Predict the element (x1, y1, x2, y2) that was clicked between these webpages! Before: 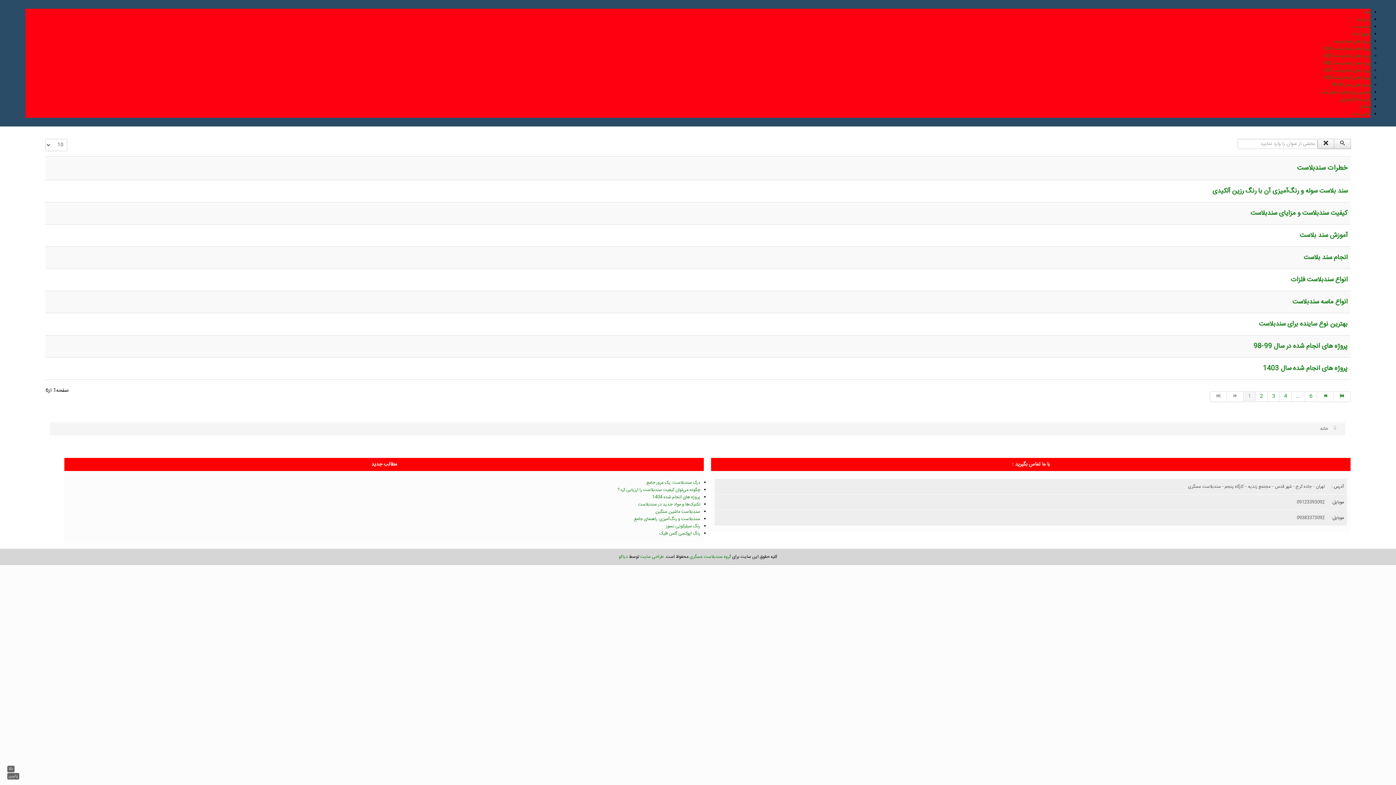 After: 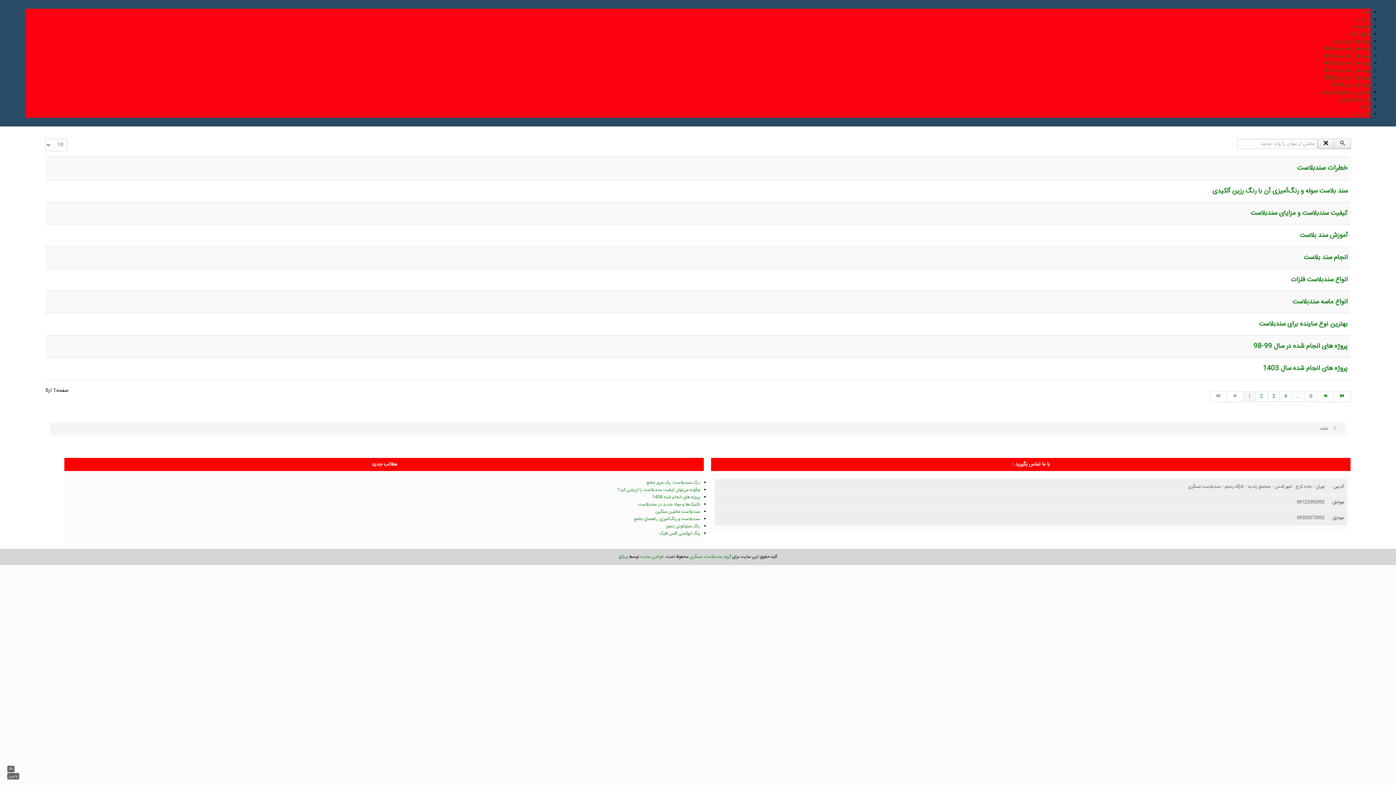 Action: label: دیاکو bbox: (618, 553, 628, 560)